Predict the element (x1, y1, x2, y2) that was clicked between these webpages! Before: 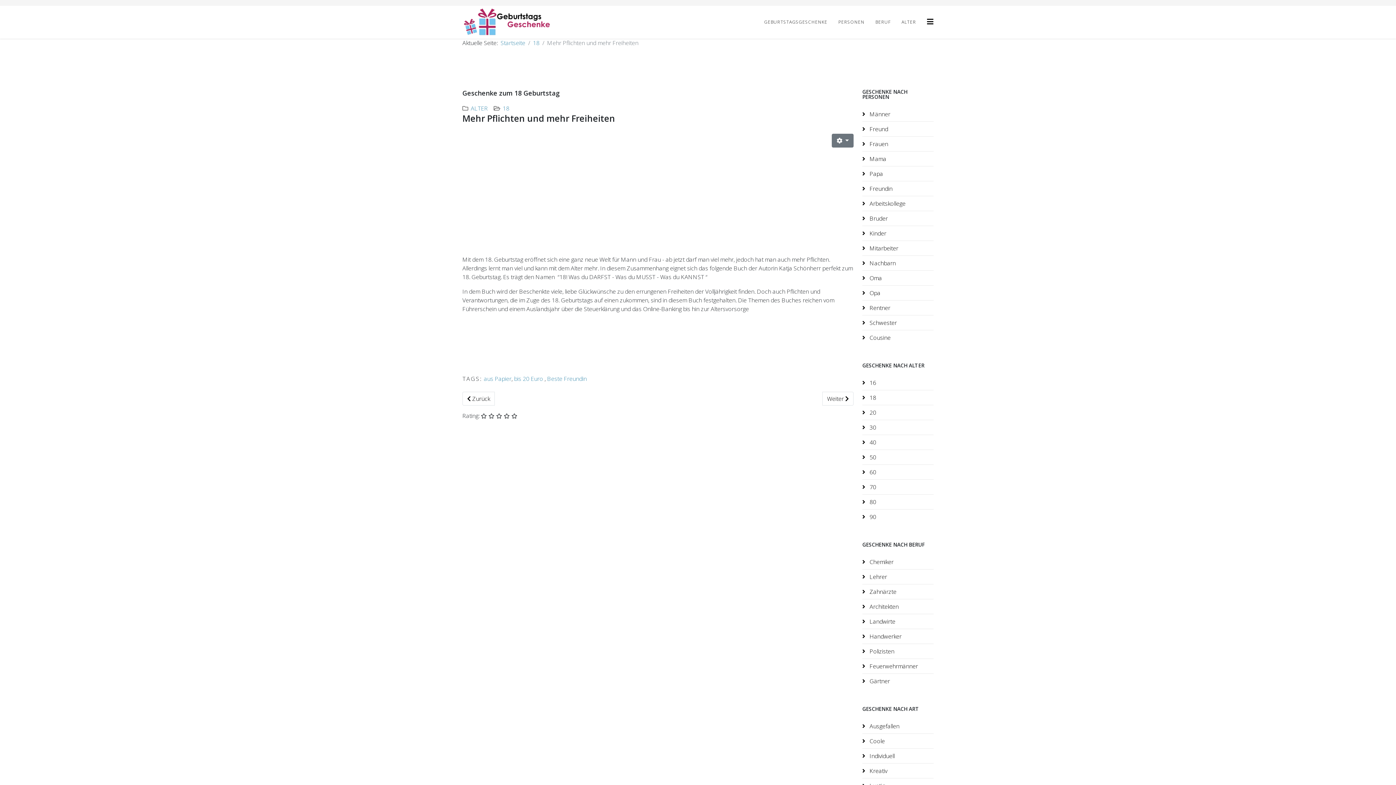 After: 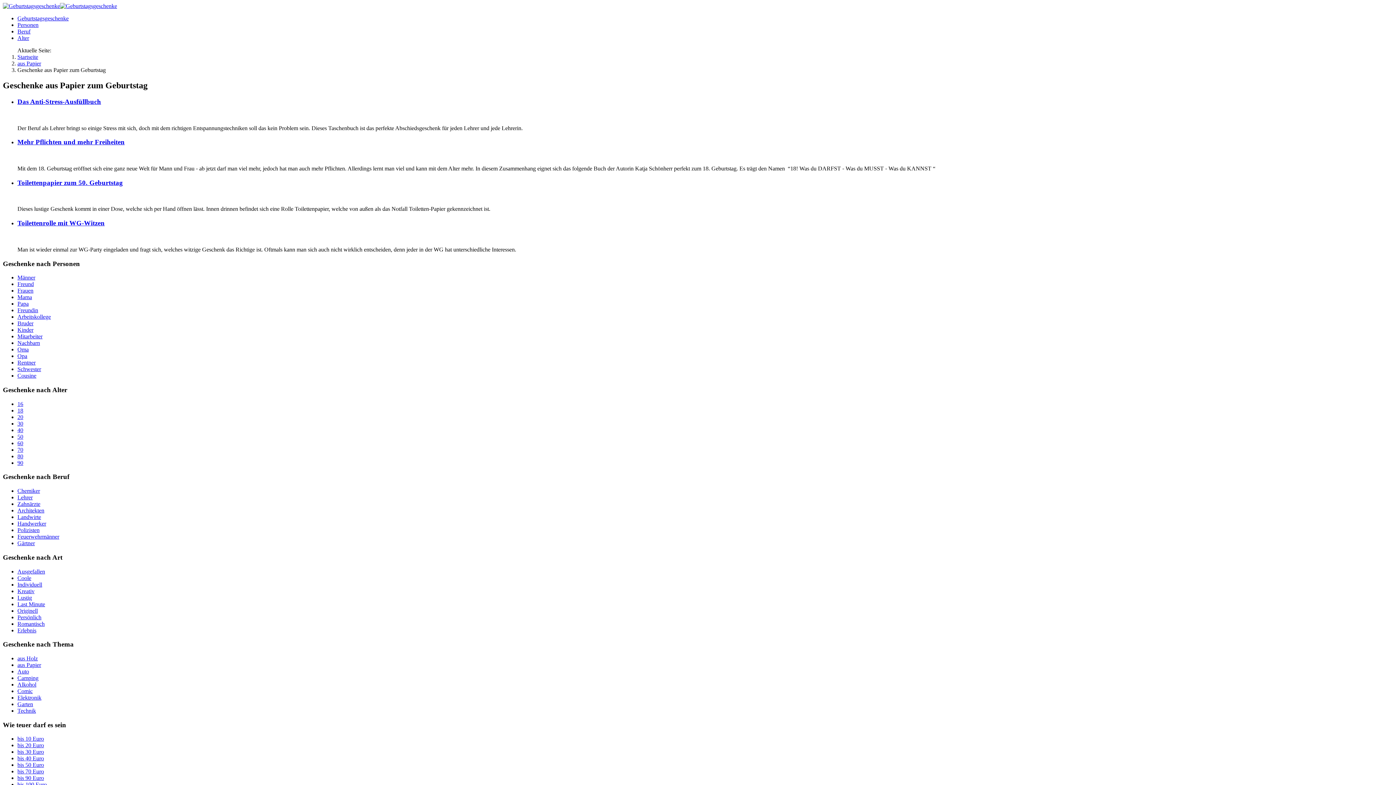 Action: label: aus Papier bbox: (484, 374, 511, 382)